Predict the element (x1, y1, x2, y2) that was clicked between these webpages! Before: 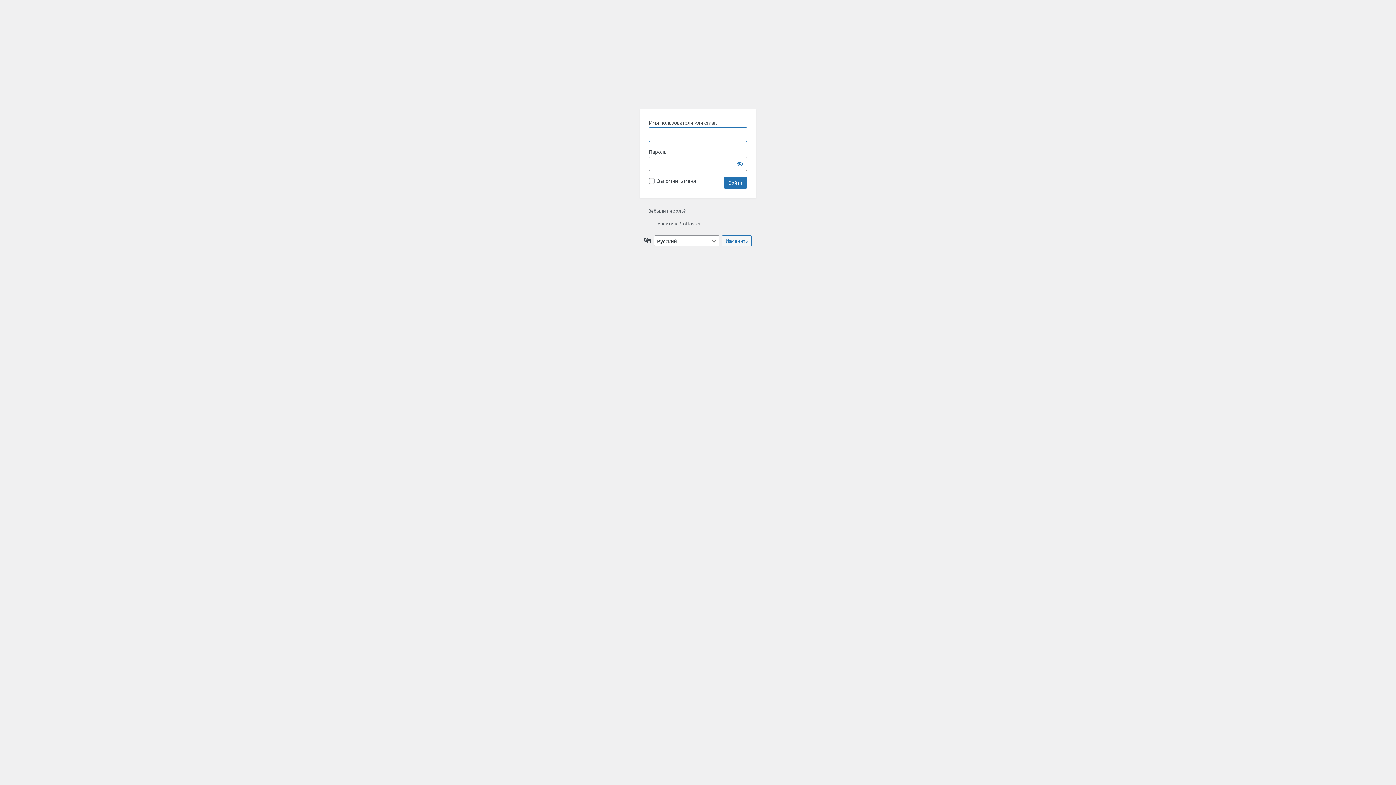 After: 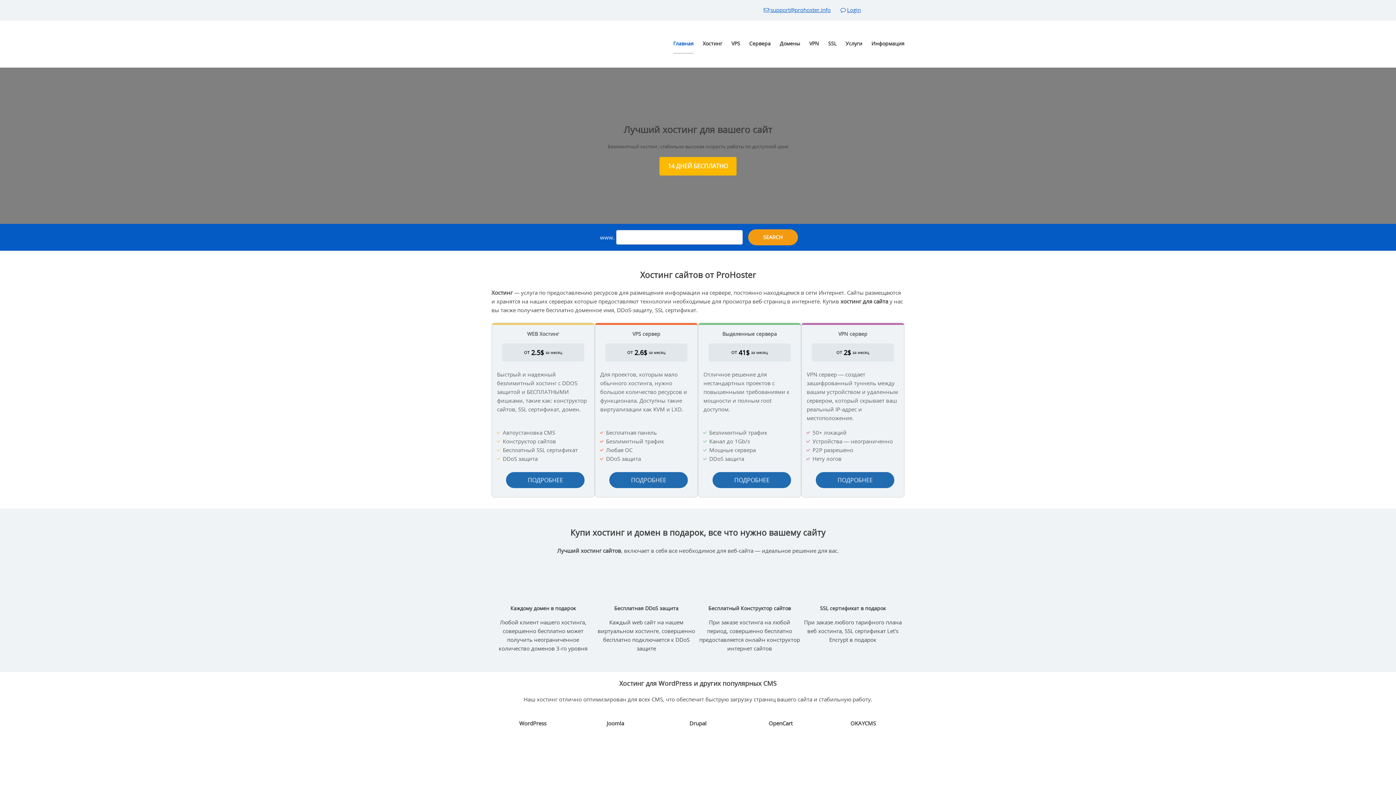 Action: label: ← Перейти к ProHoster bbox: (648, 220, 700, 226)